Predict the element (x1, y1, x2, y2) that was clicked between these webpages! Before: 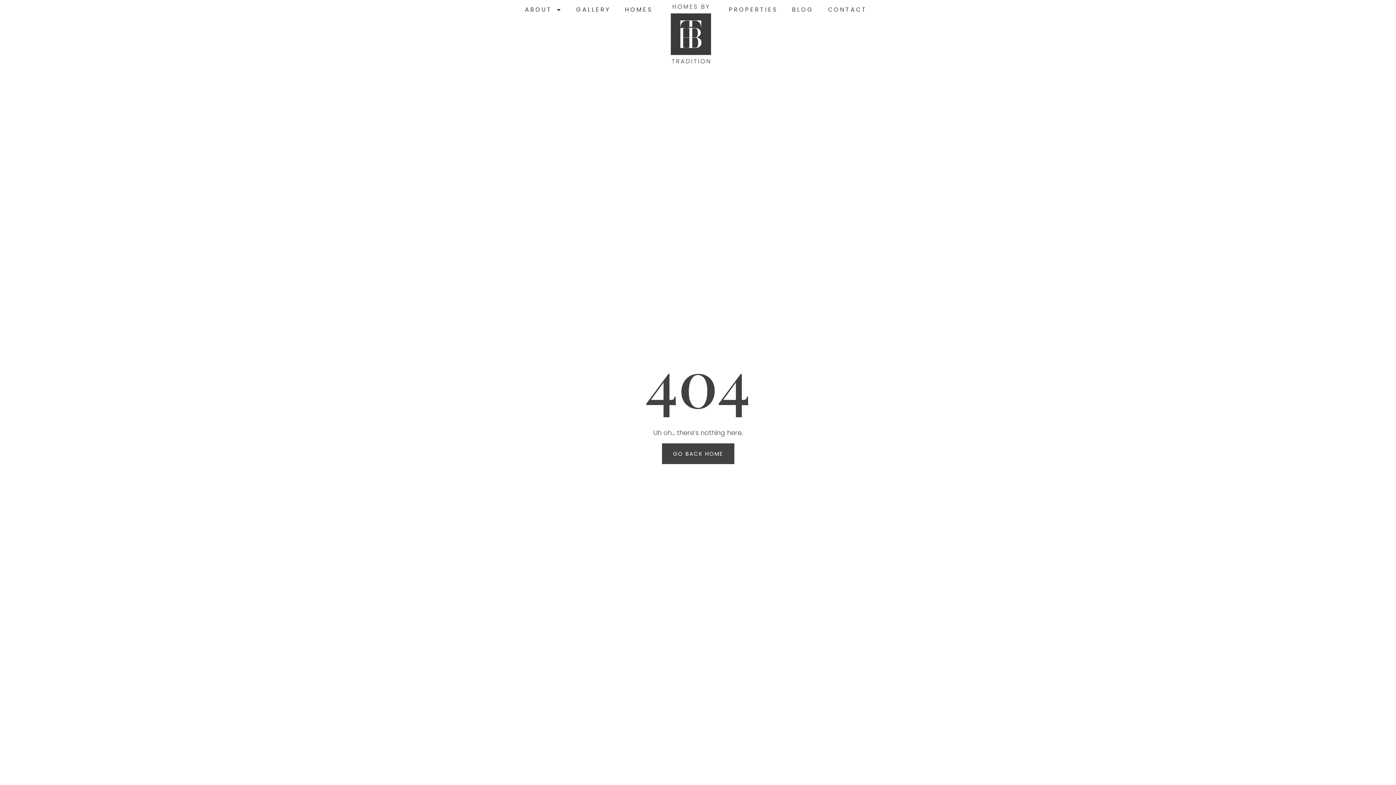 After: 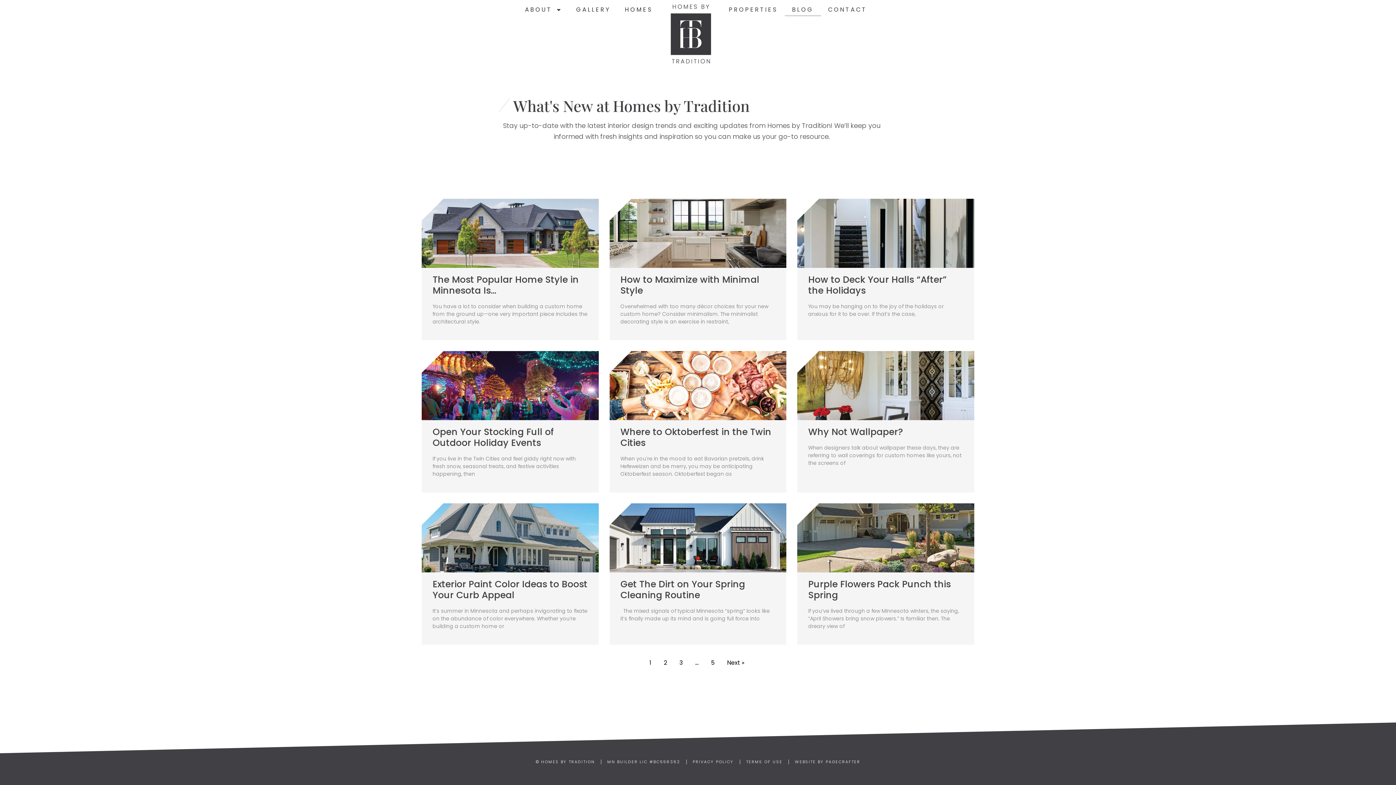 Action: label: BLOG bbox: (785, 3, 821, 16)